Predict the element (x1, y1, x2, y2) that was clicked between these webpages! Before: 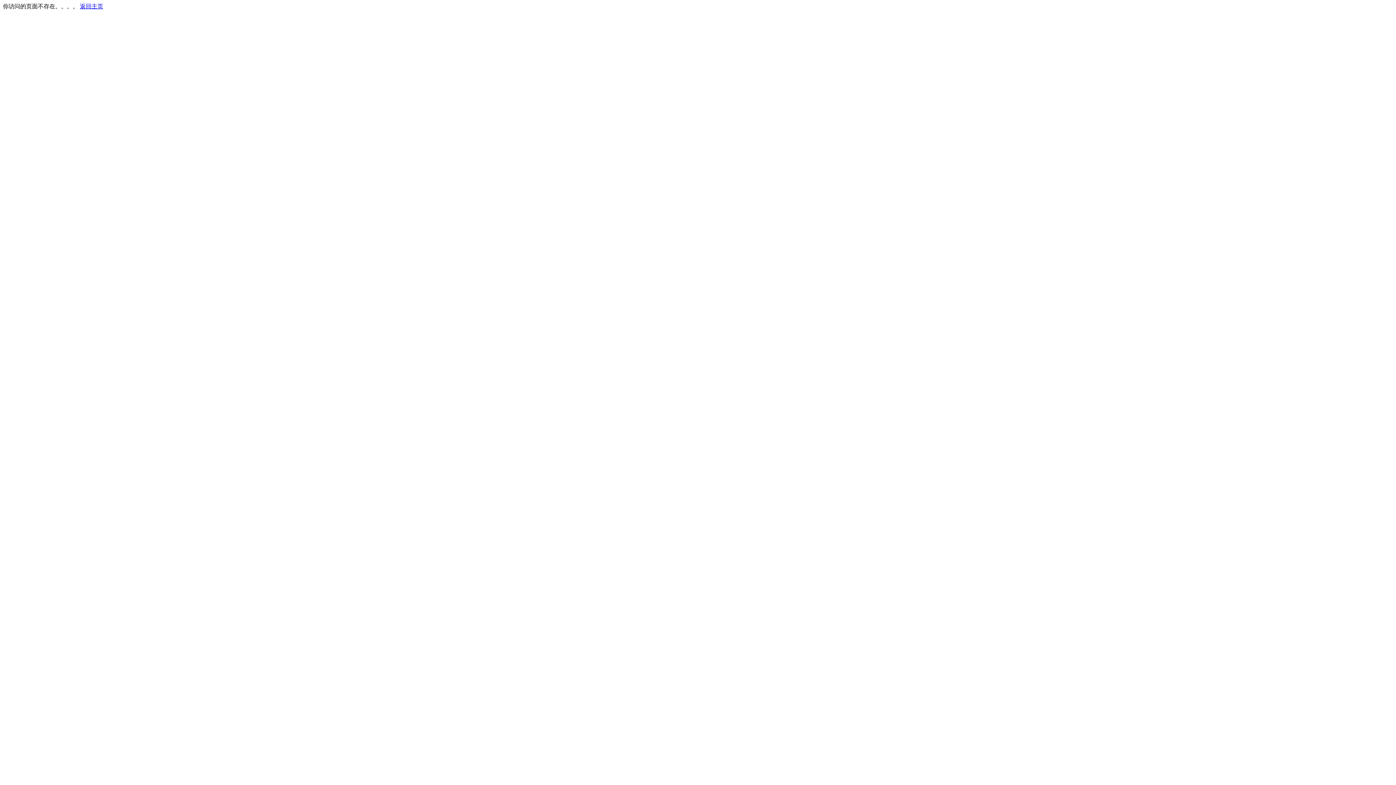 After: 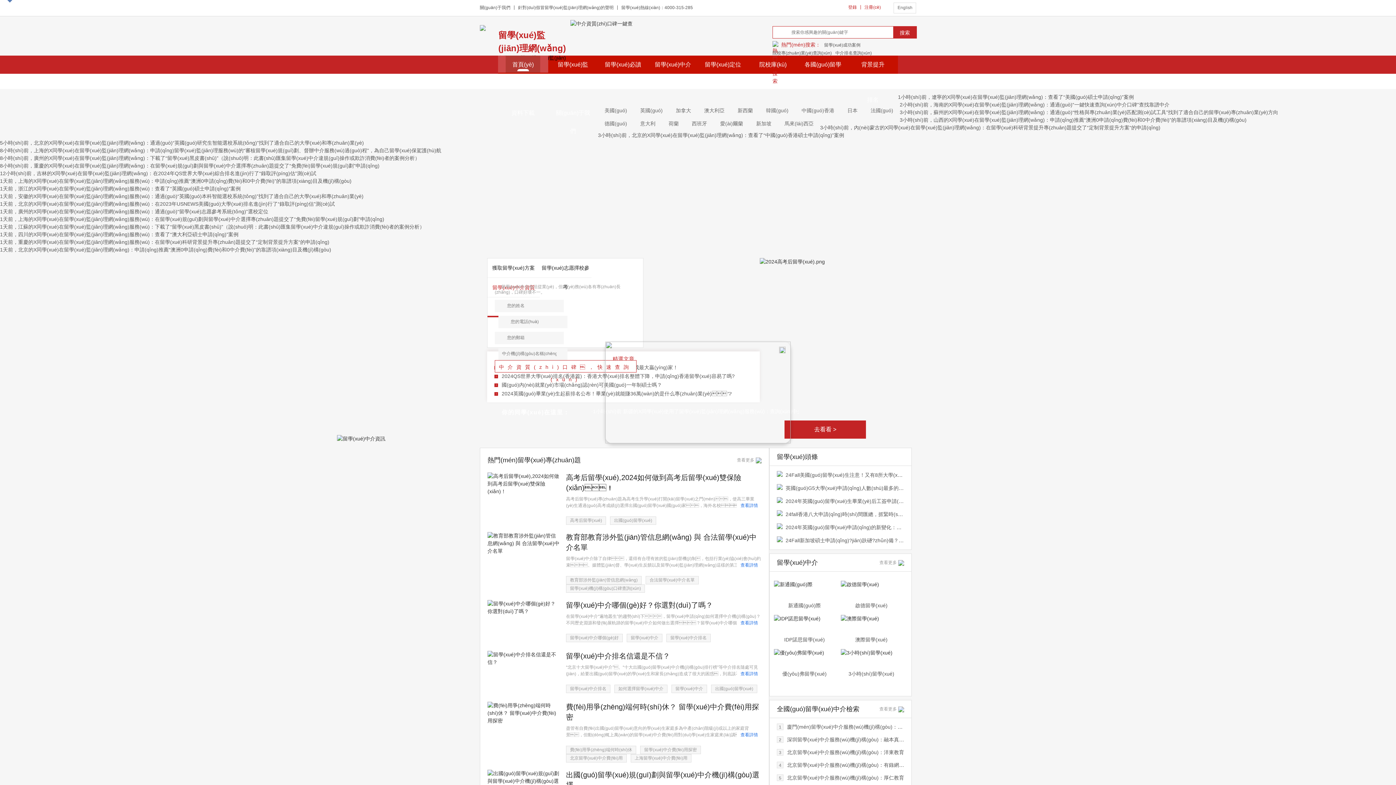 Action: label: 返回主页 bbox: (80, 3, 103, 9)